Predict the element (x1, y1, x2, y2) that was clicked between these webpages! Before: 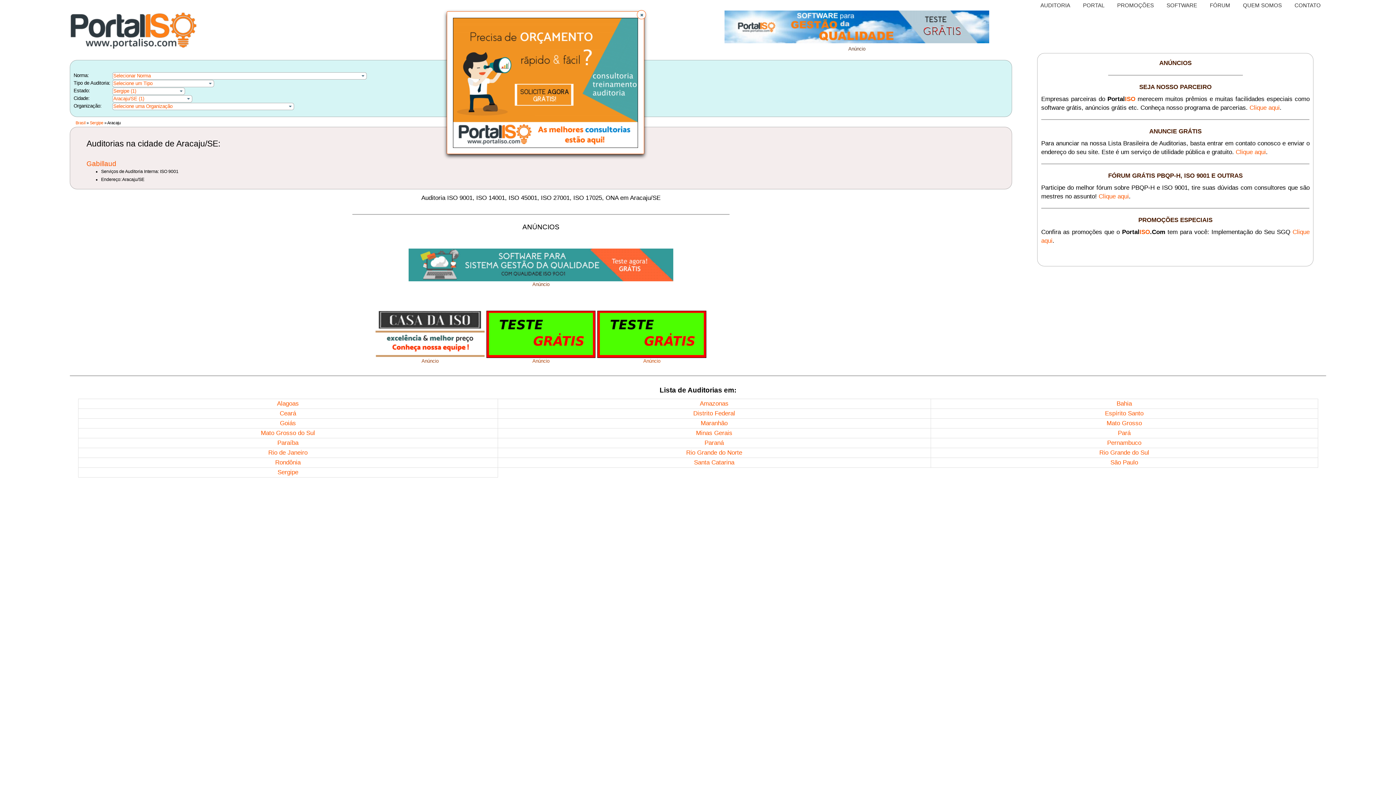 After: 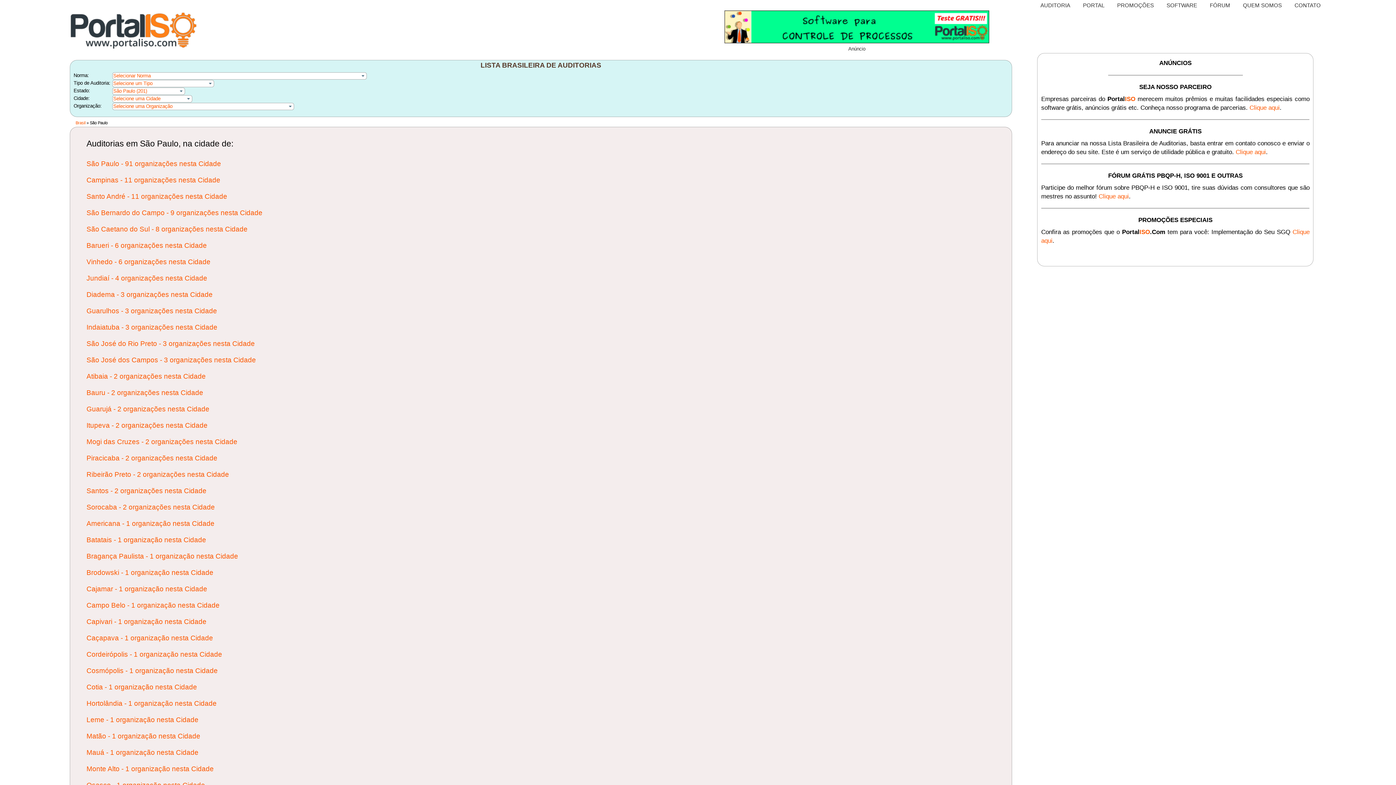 Action: label: São Paulo bbox: (1110, 459, 1138, 466)